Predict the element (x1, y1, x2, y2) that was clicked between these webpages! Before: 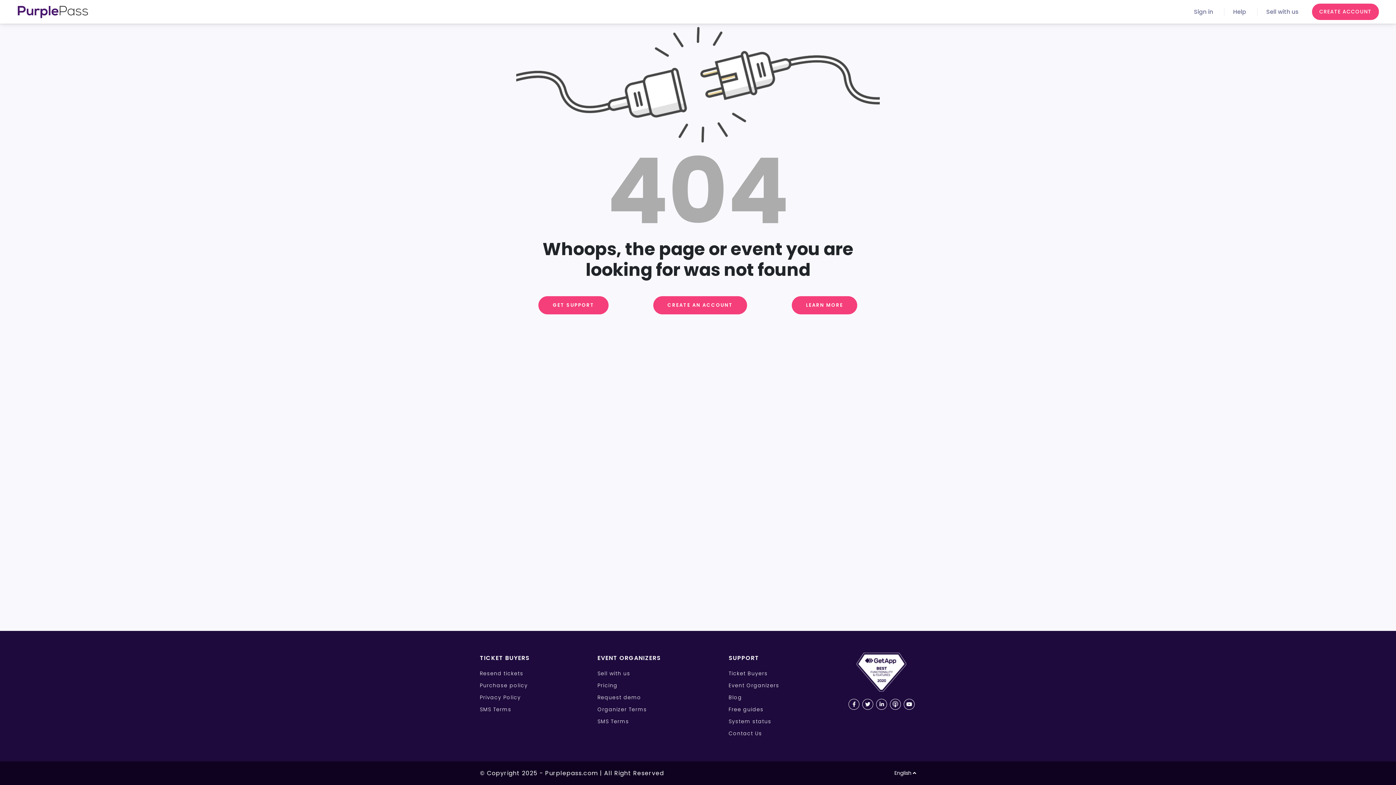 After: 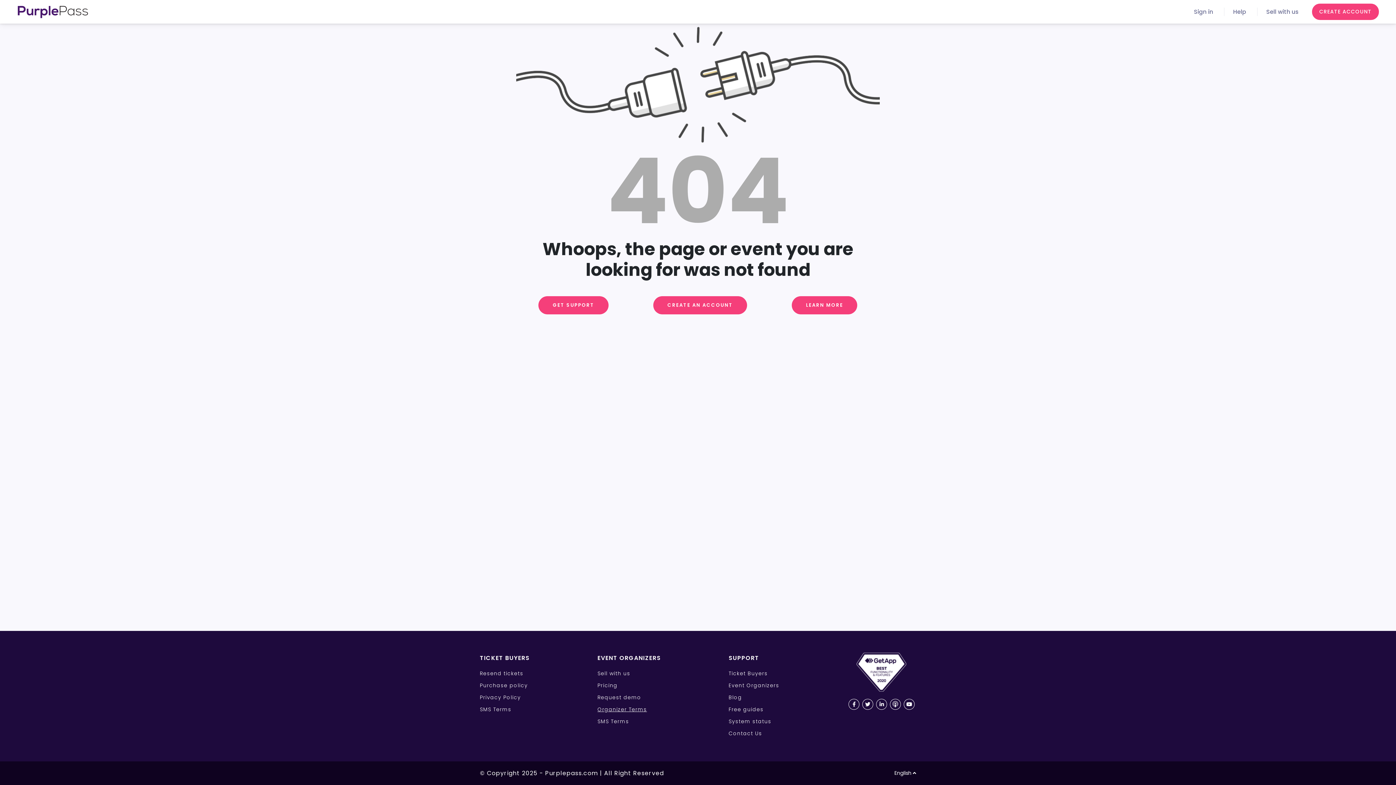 Action: bbox: (597, 706, 647, 713) label: Organizer Terms